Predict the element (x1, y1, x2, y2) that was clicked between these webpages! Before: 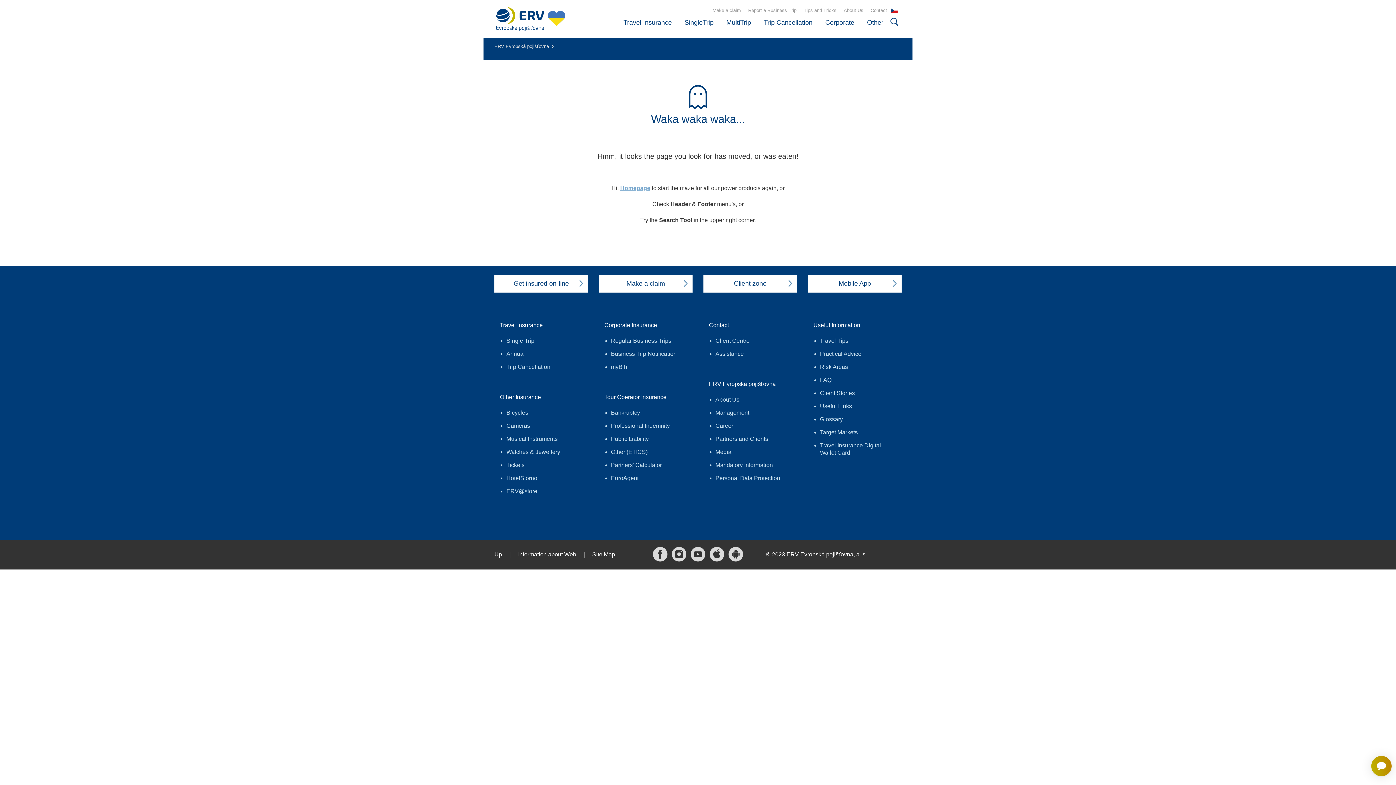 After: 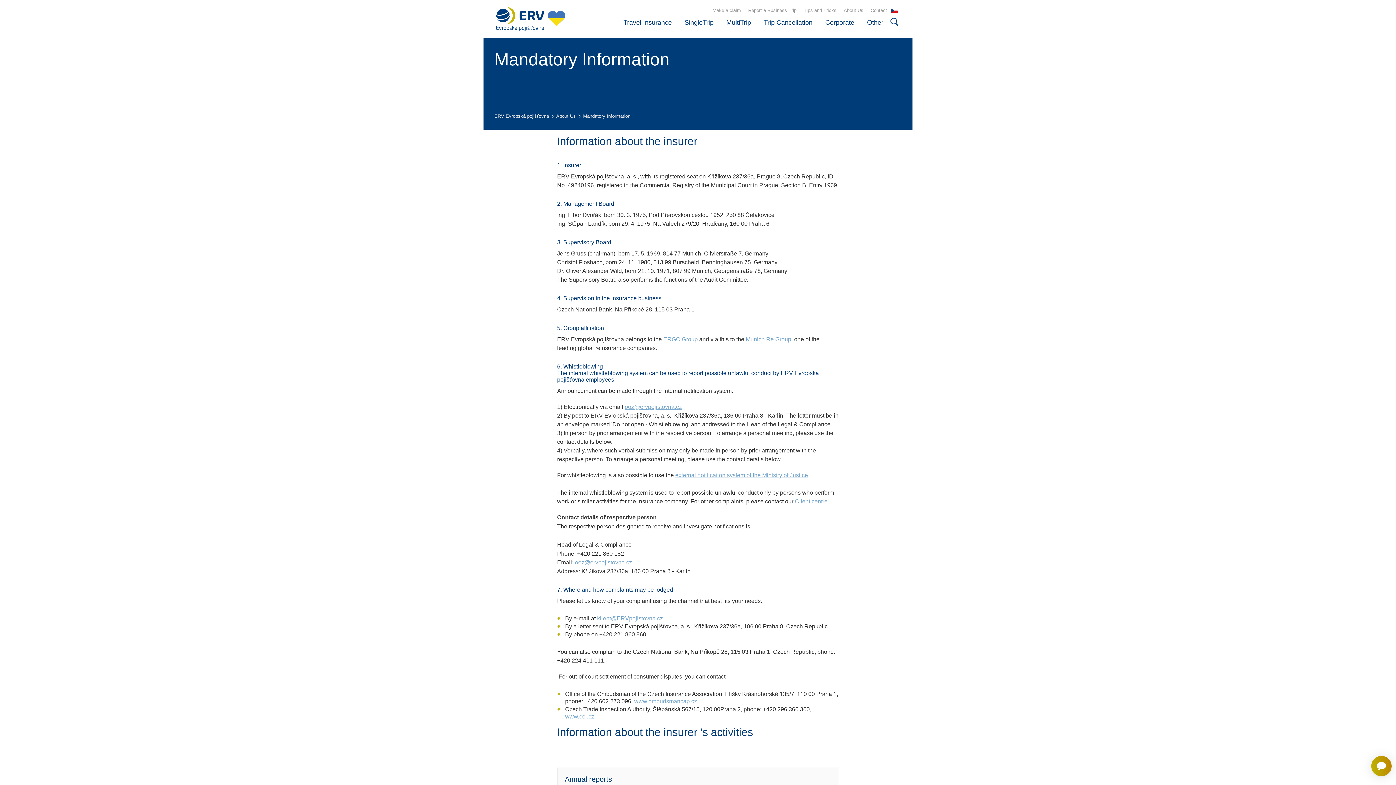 Action: bbox: (715, 462, 773, 468) label: Mandatory Information